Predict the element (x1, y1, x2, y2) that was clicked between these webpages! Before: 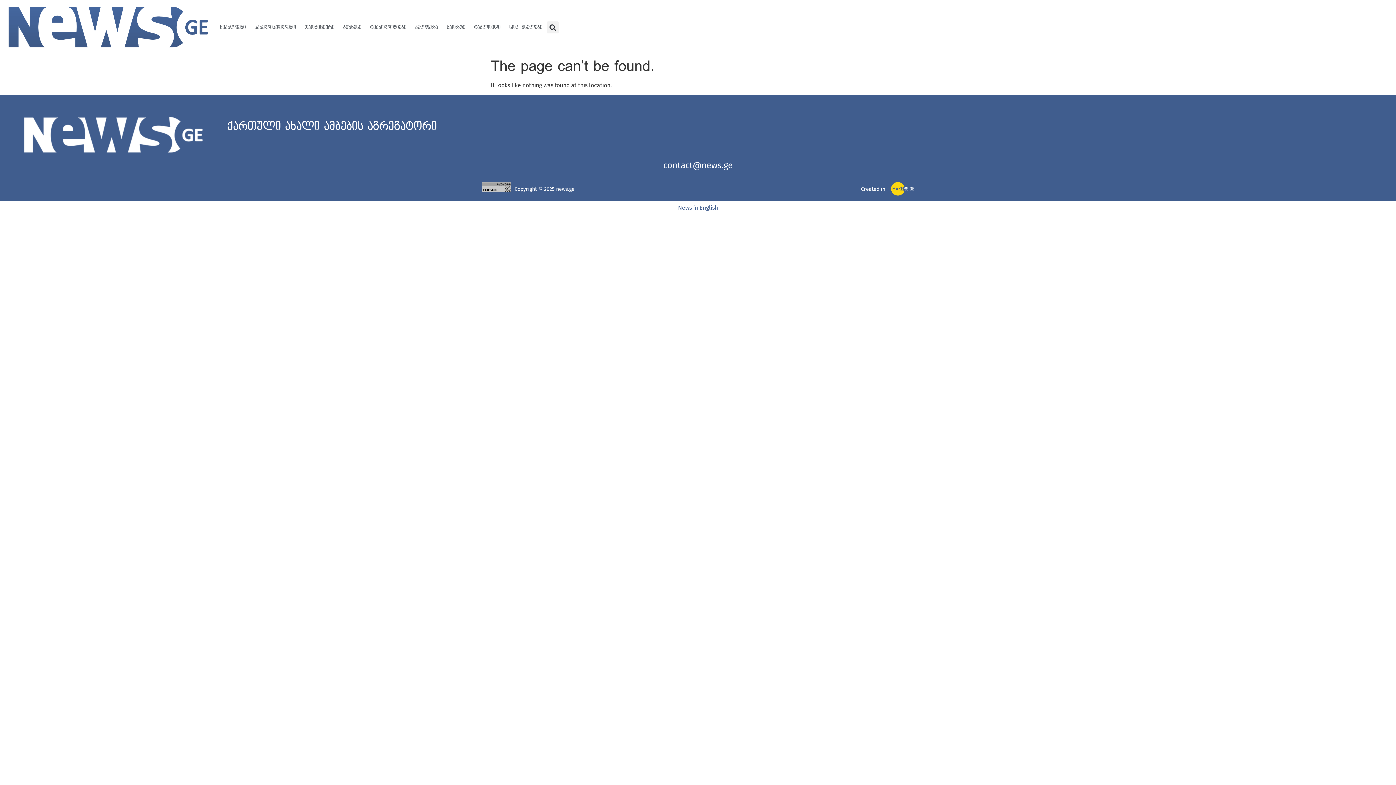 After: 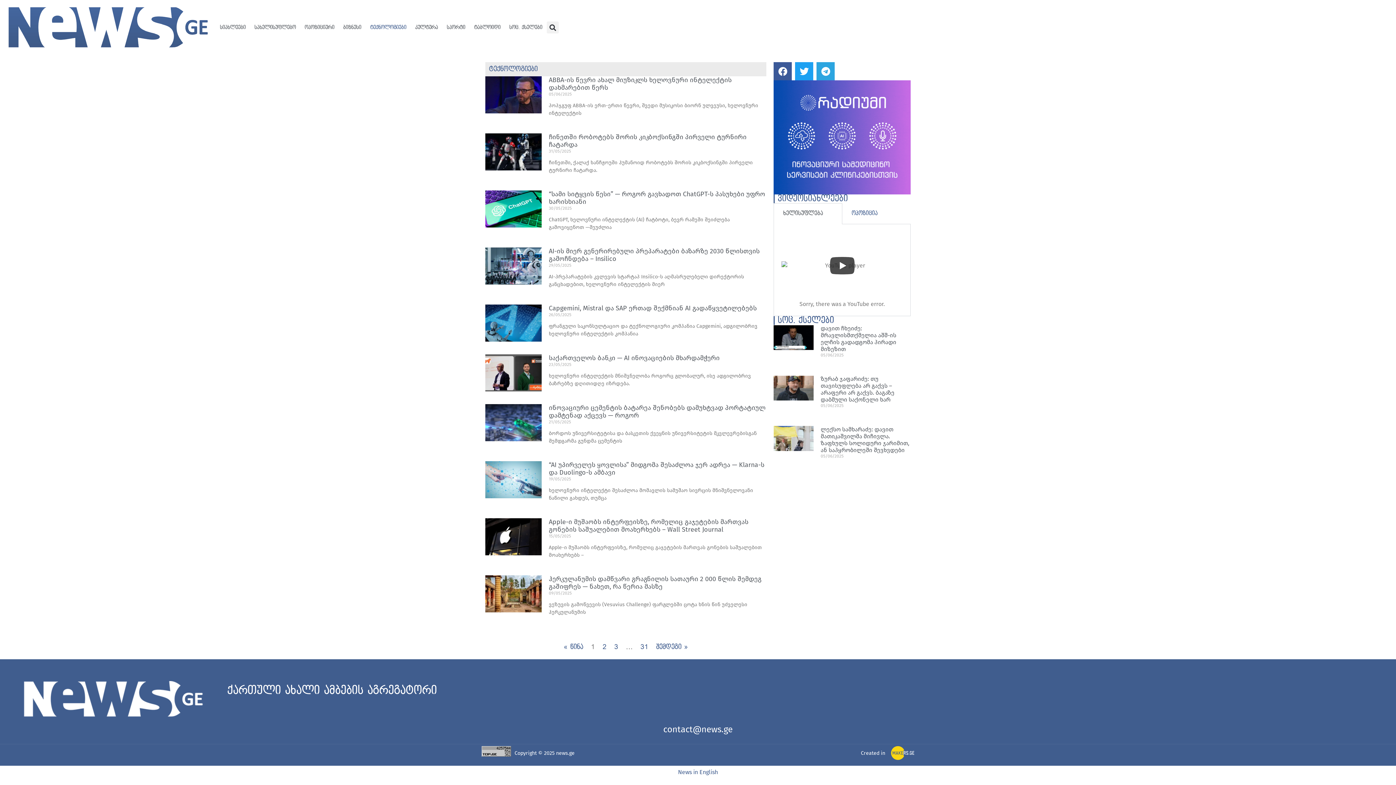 Action: label: ტექნოლოგიები bbox: (365, 19, 410, 35)